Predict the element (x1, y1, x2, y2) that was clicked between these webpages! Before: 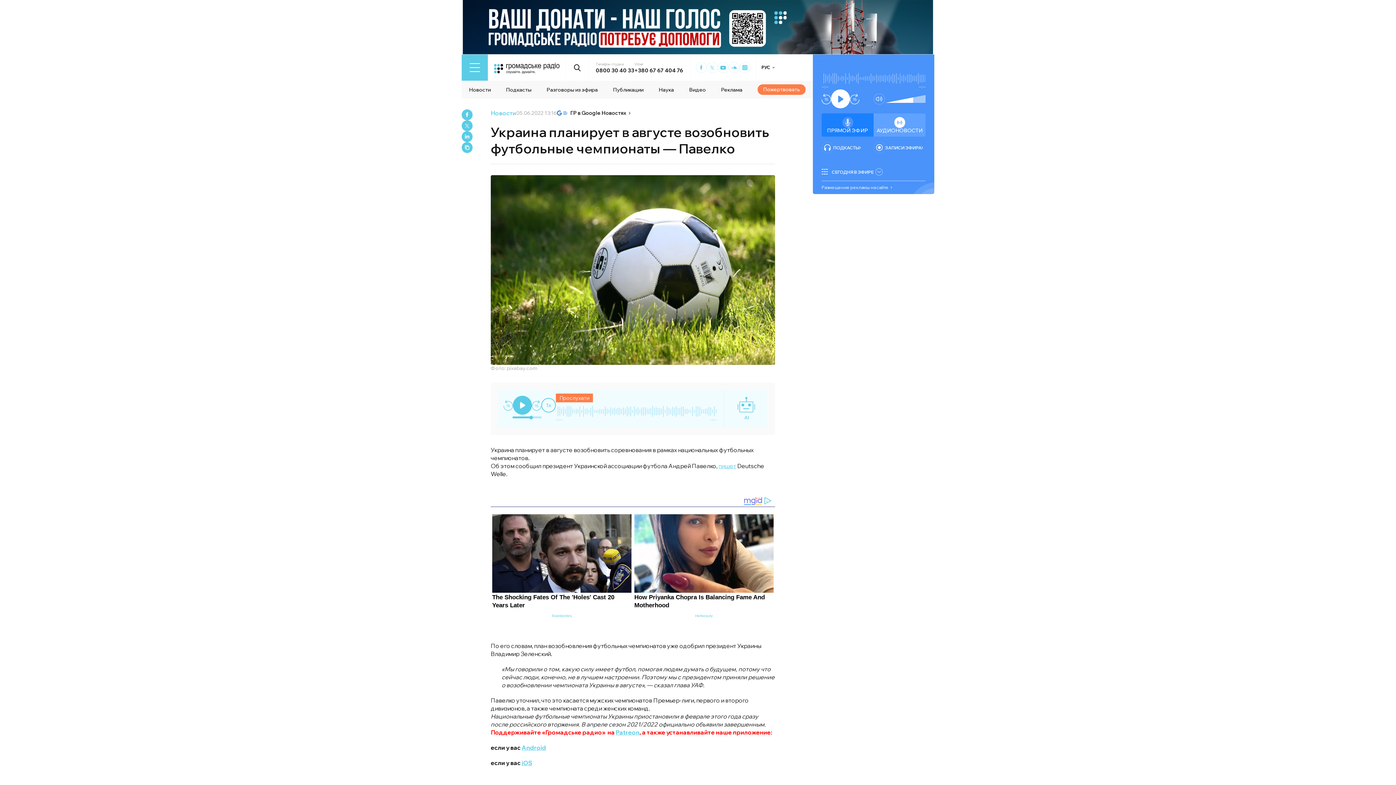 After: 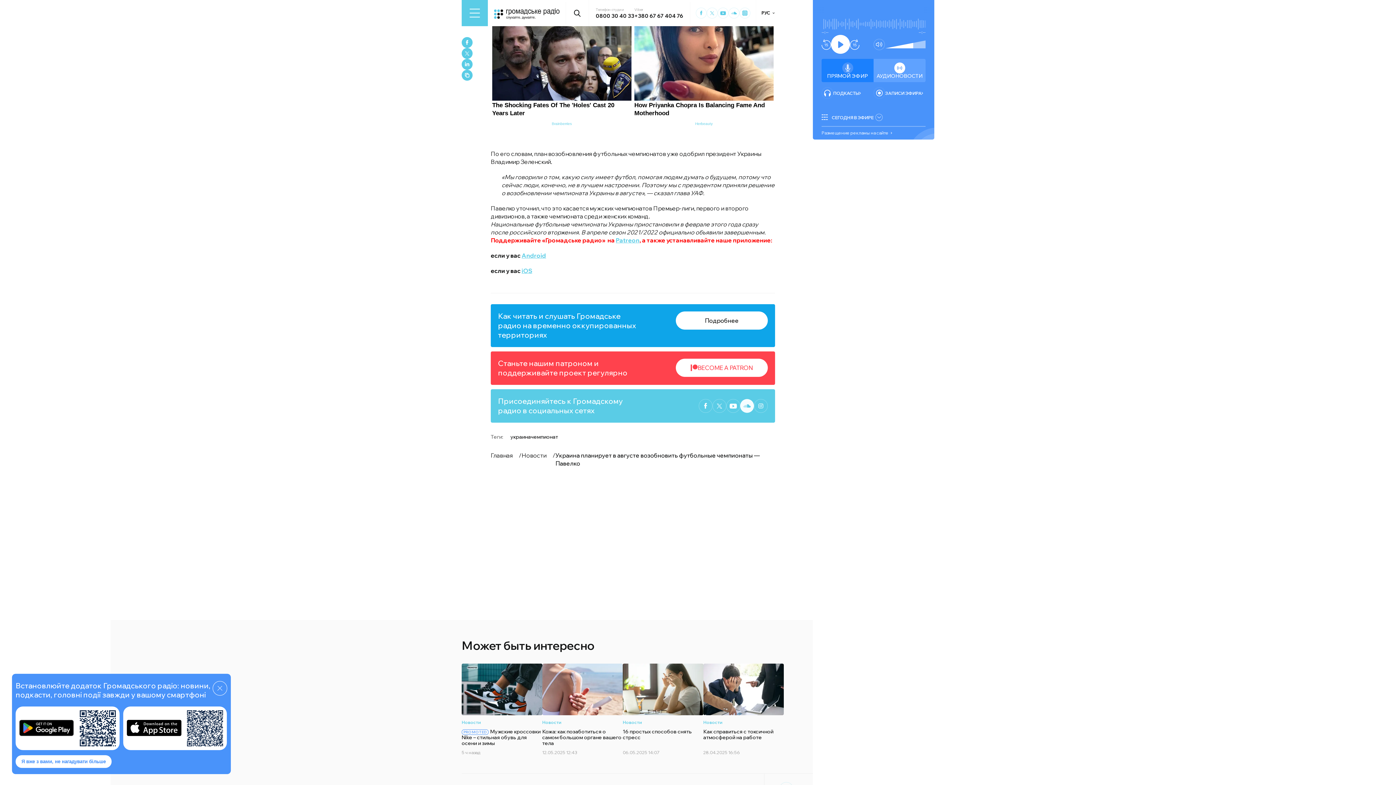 Action: label: Hromadske Radio on Soundcloud bbox: (740, 764, 754, 778)